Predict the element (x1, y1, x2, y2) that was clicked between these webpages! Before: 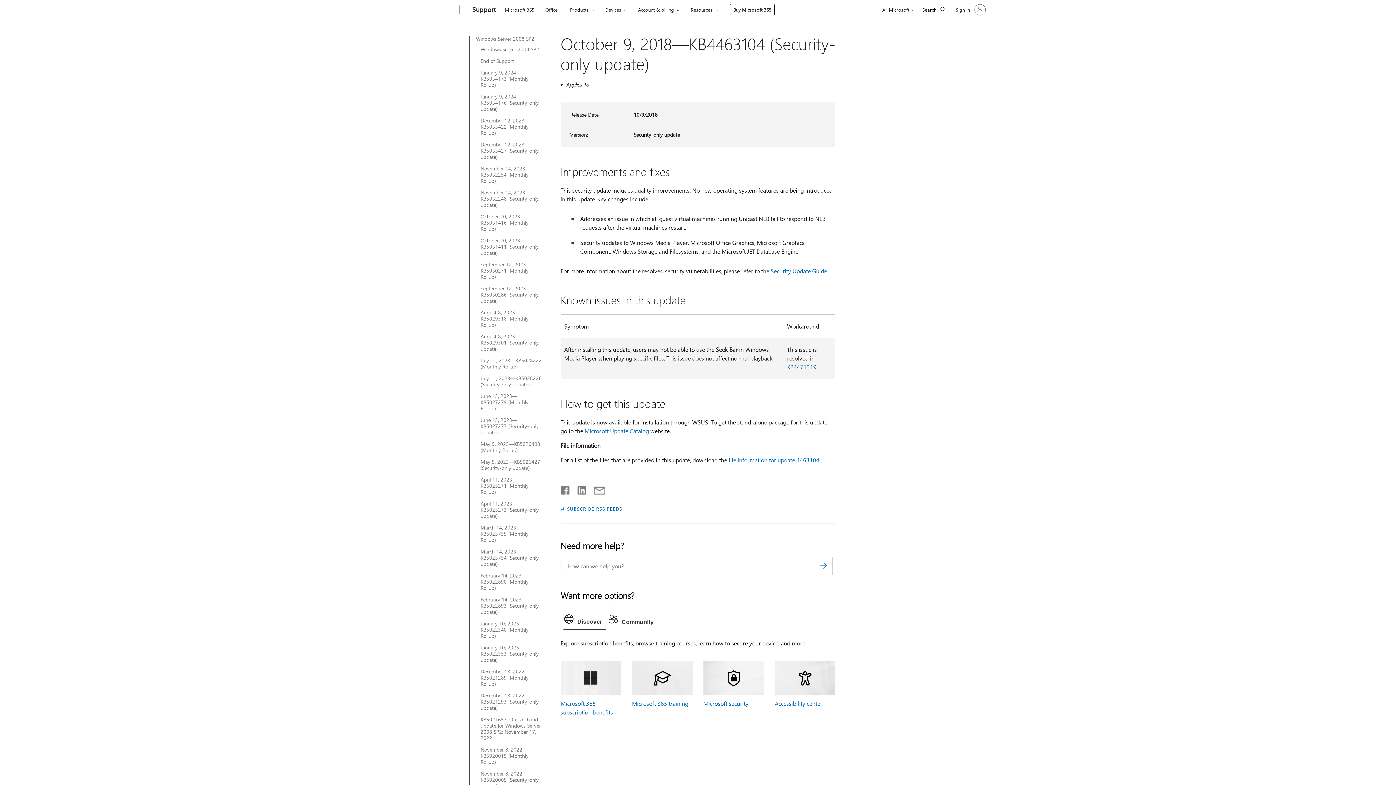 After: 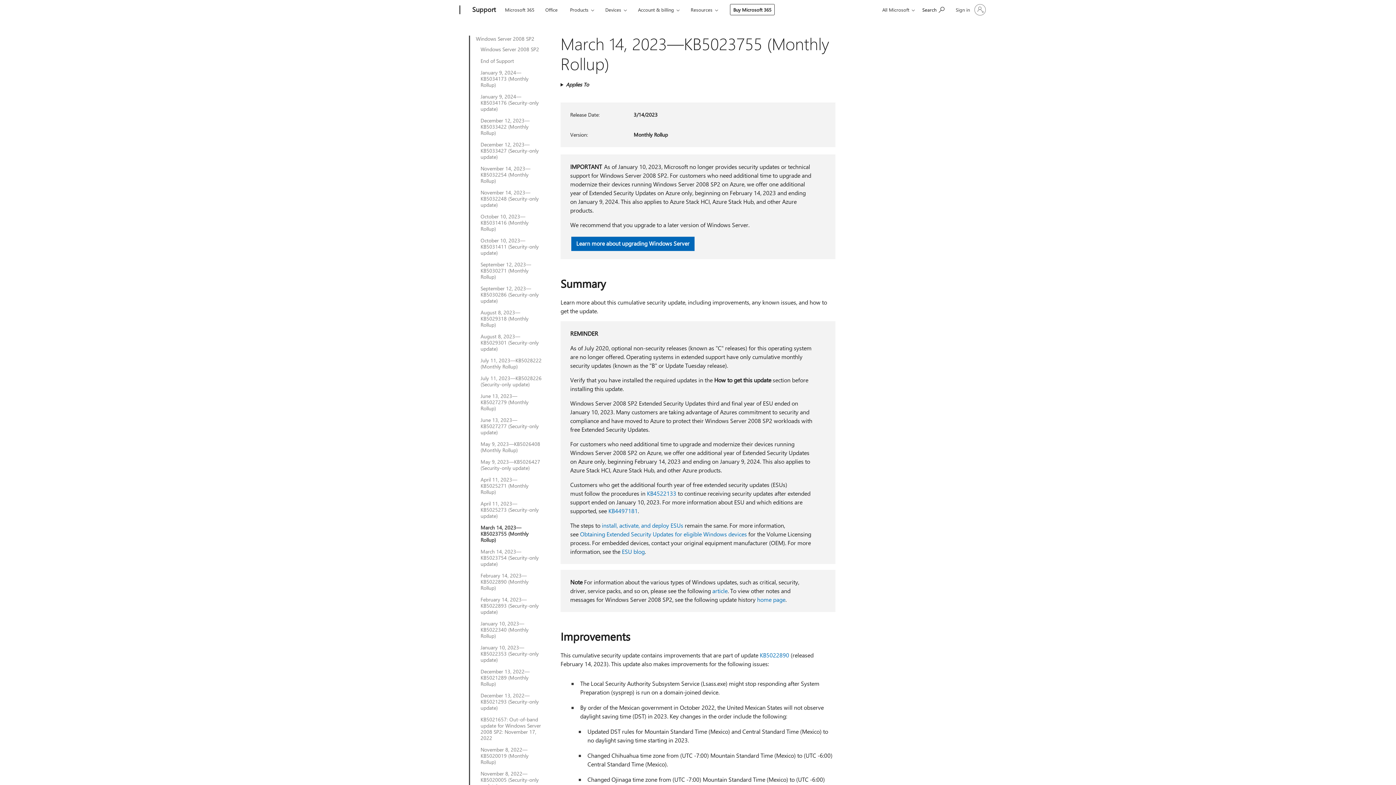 Action: label: March 14, 2023—KB5023755 (Monthly Rollup) bbox: (480, 524, 542, 543)